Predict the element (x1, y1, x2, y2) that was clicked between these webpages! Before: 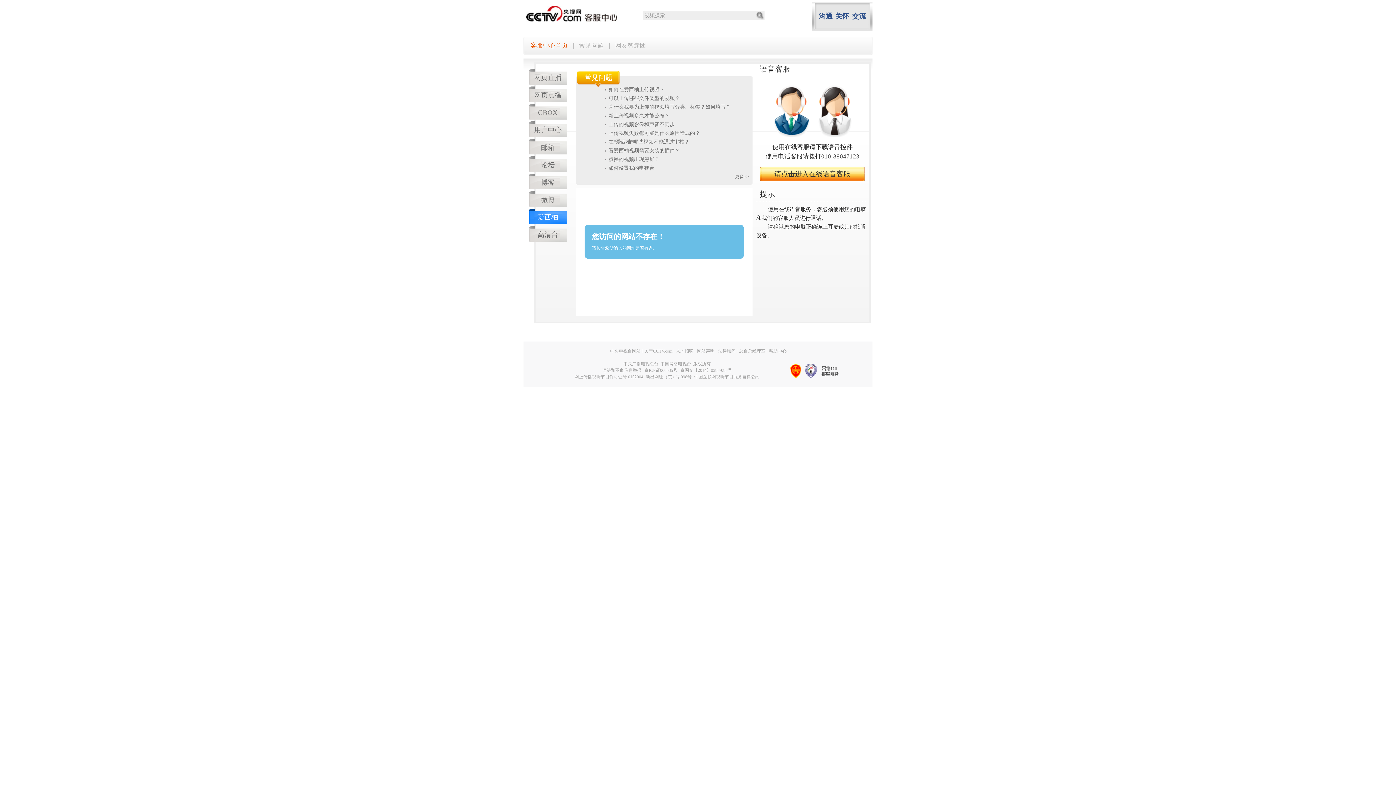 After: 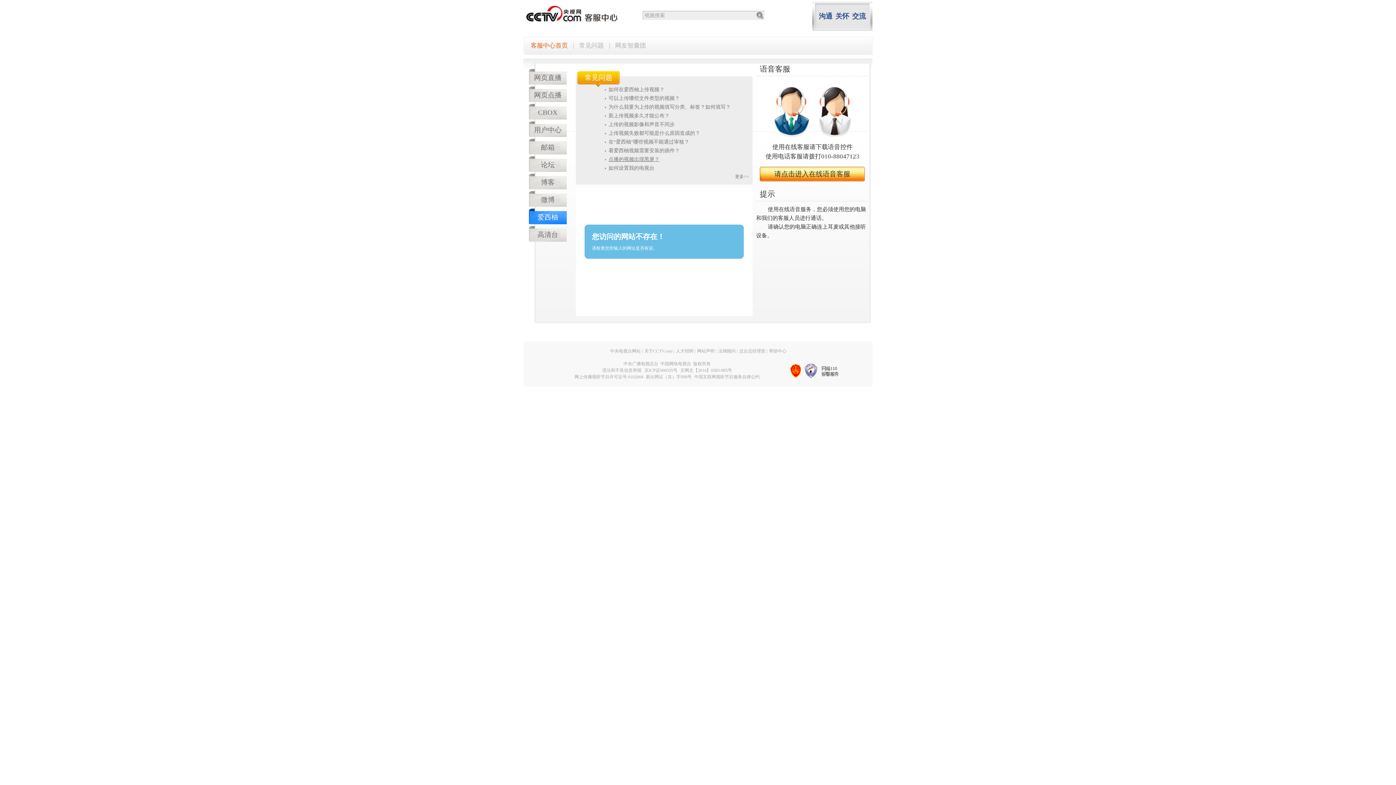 Action: label: 点播的视频出现黑屏？ bbox: (608, 156, 659, 162)